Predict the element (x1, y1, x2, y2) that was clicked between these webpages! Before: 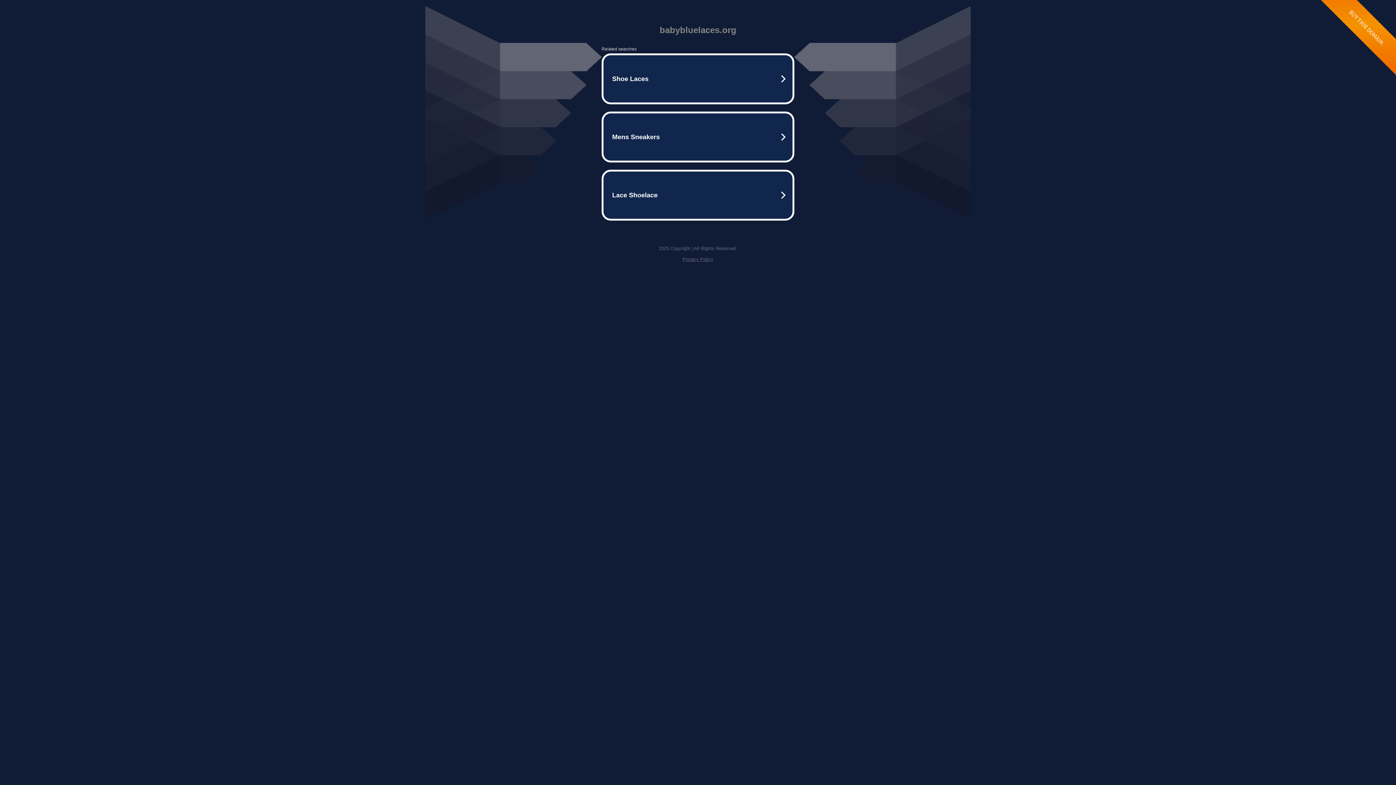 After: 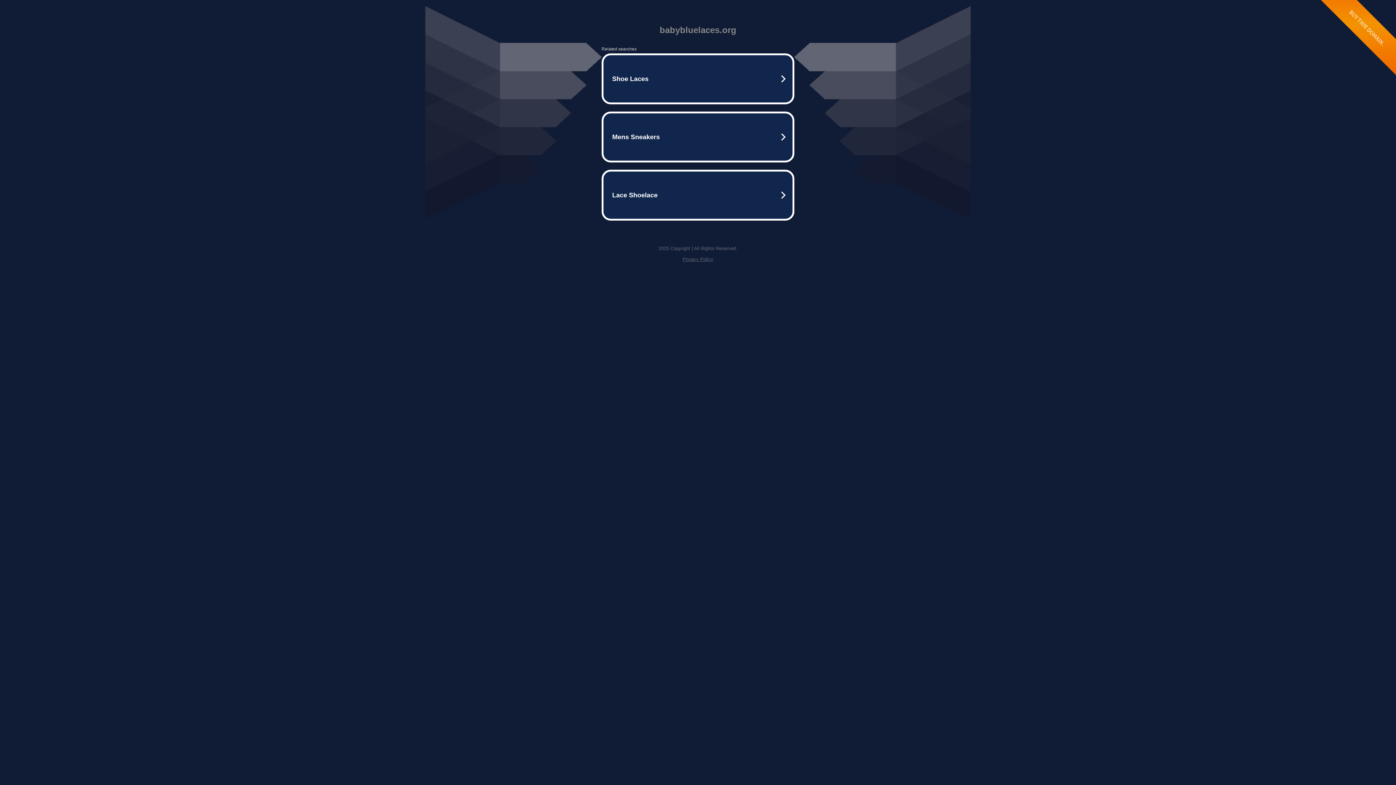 Action: label: Privacy Policy bbox: (682, 256, 713, 262)